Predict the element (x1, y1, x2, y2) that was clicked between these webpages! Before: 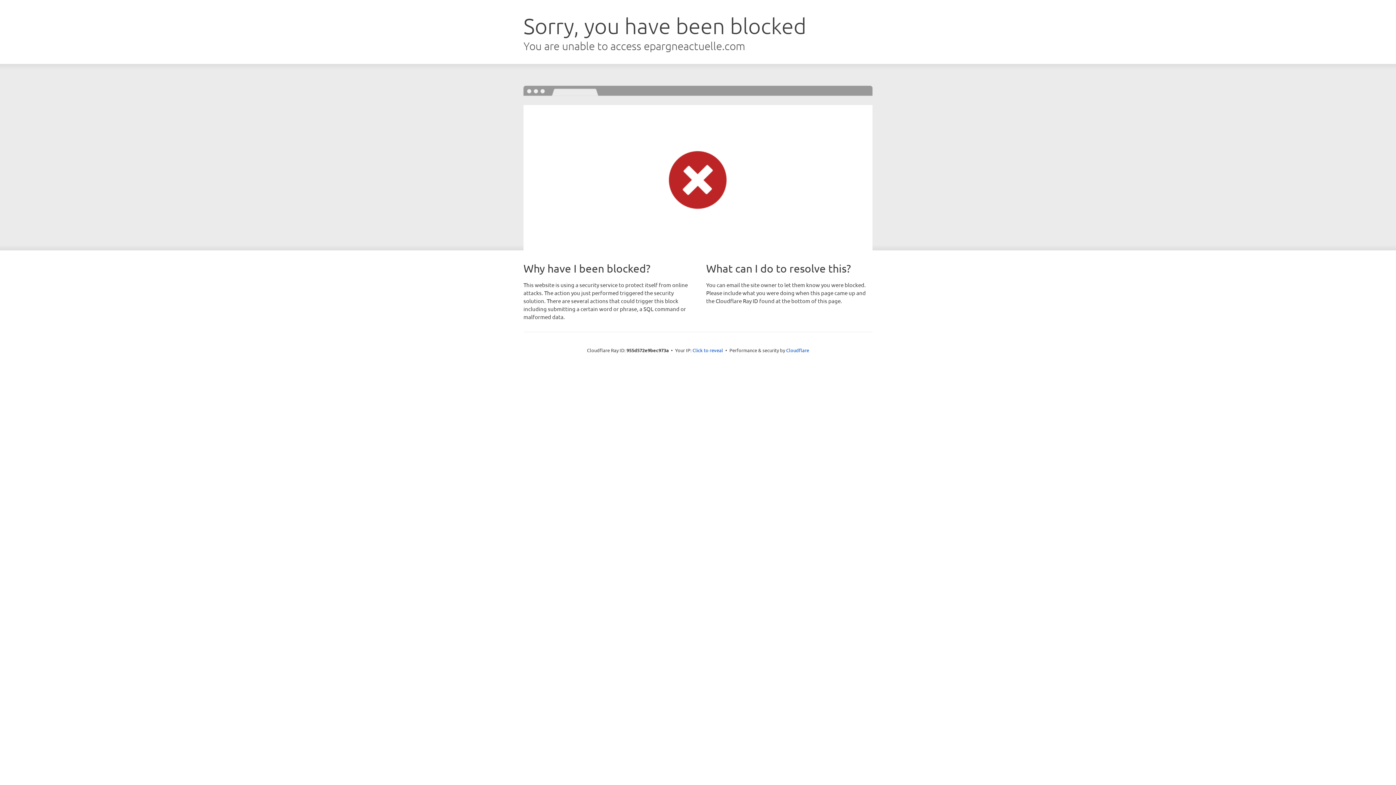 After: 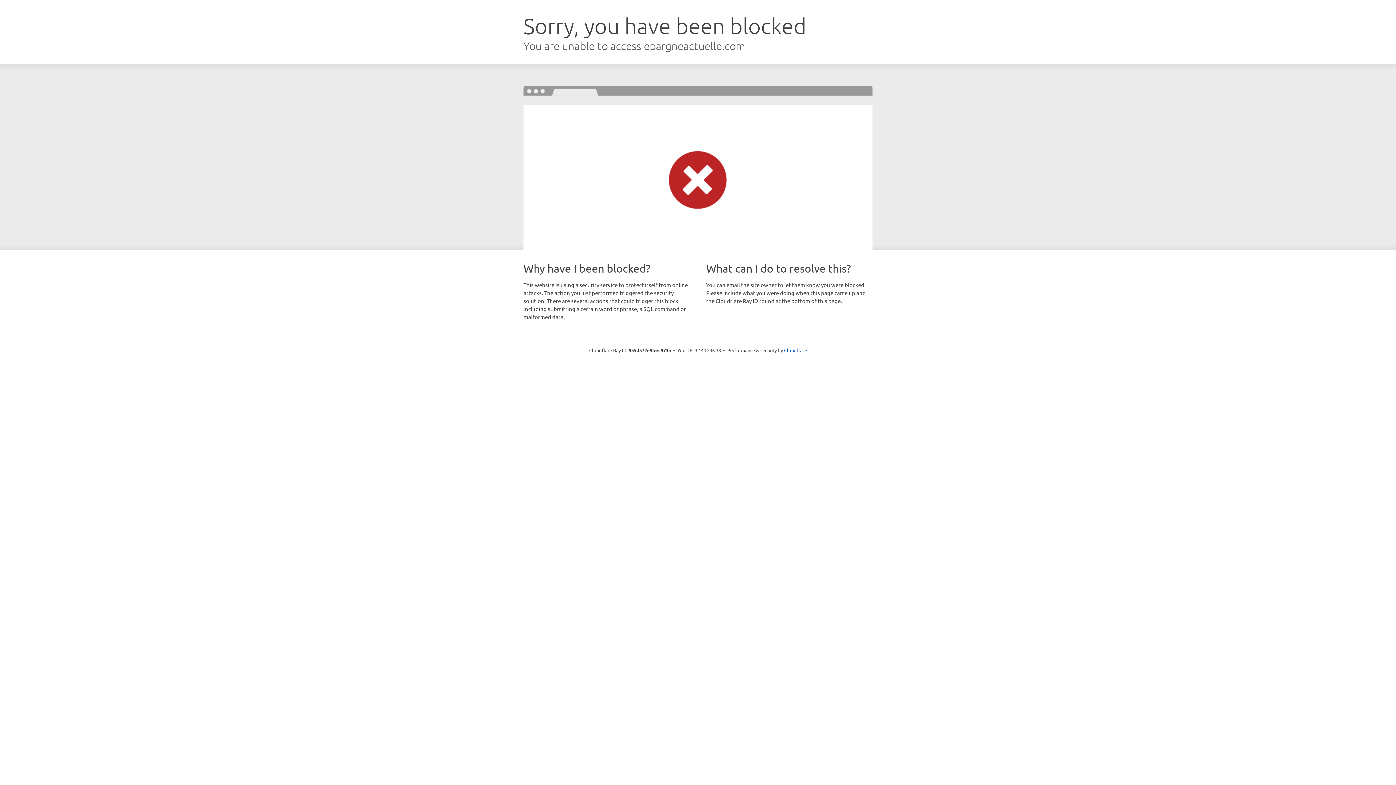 Action: bbox: (692, 346, 723, 353) label: Click to reveal